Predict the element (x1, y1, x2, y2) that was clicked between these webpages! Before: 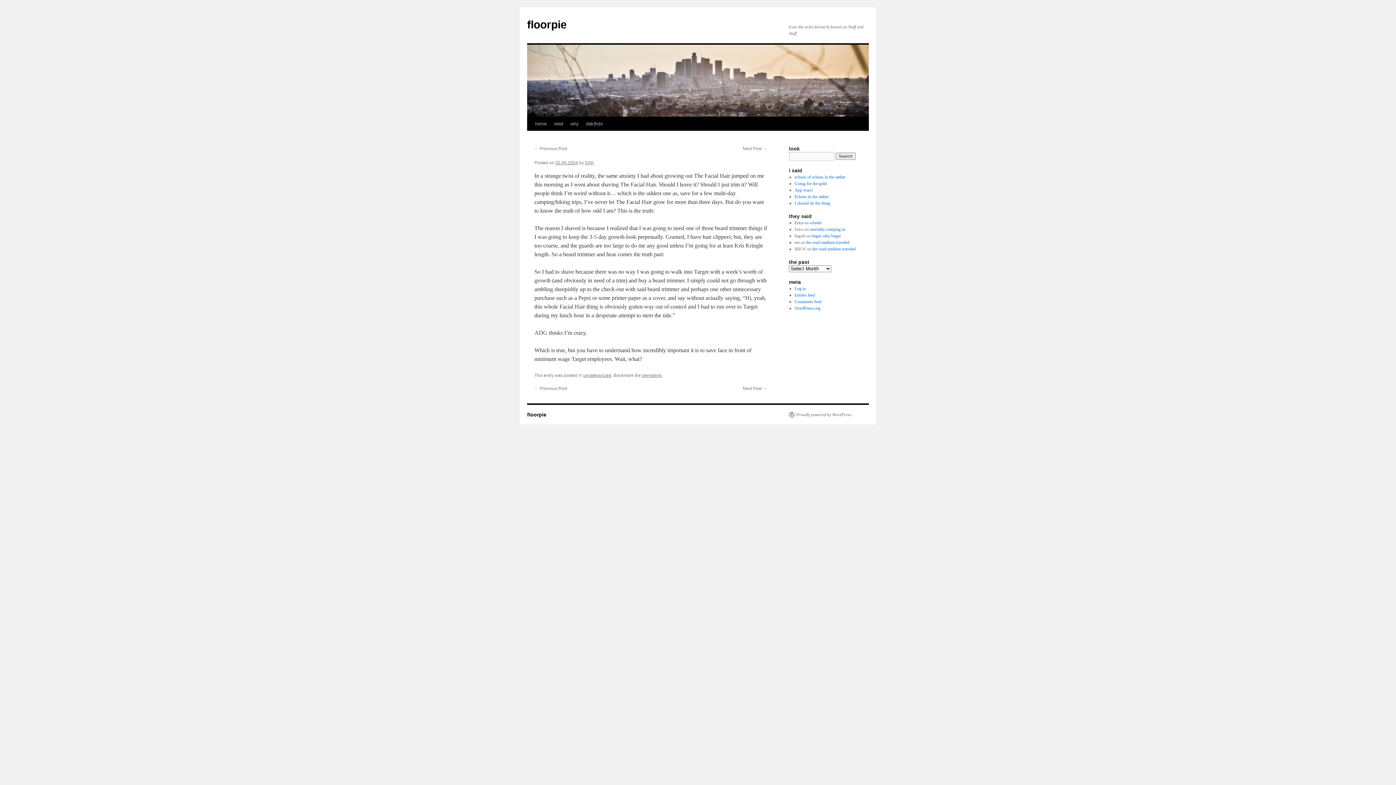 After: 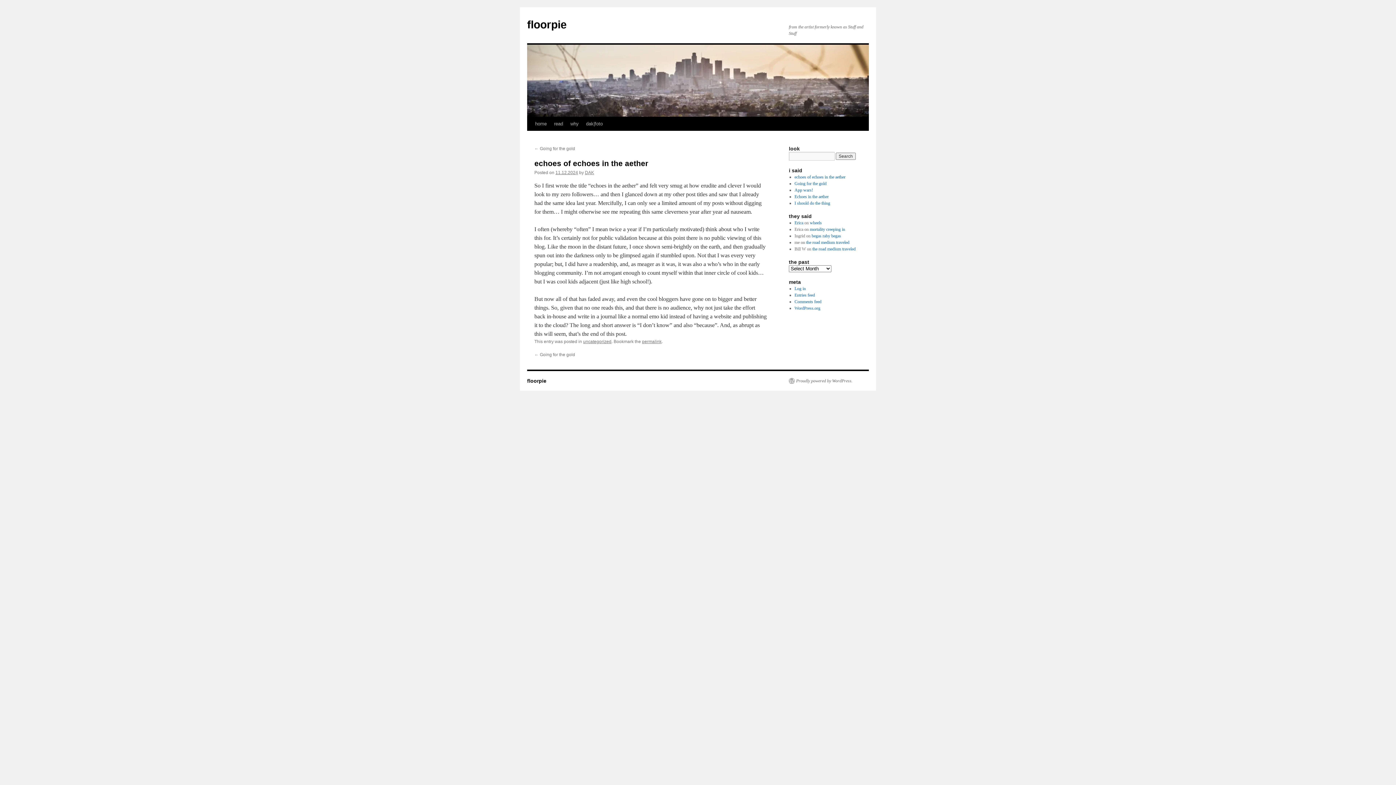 Action: label: echoes of echoes in the aether bbox: (794, 174, 845, 179)